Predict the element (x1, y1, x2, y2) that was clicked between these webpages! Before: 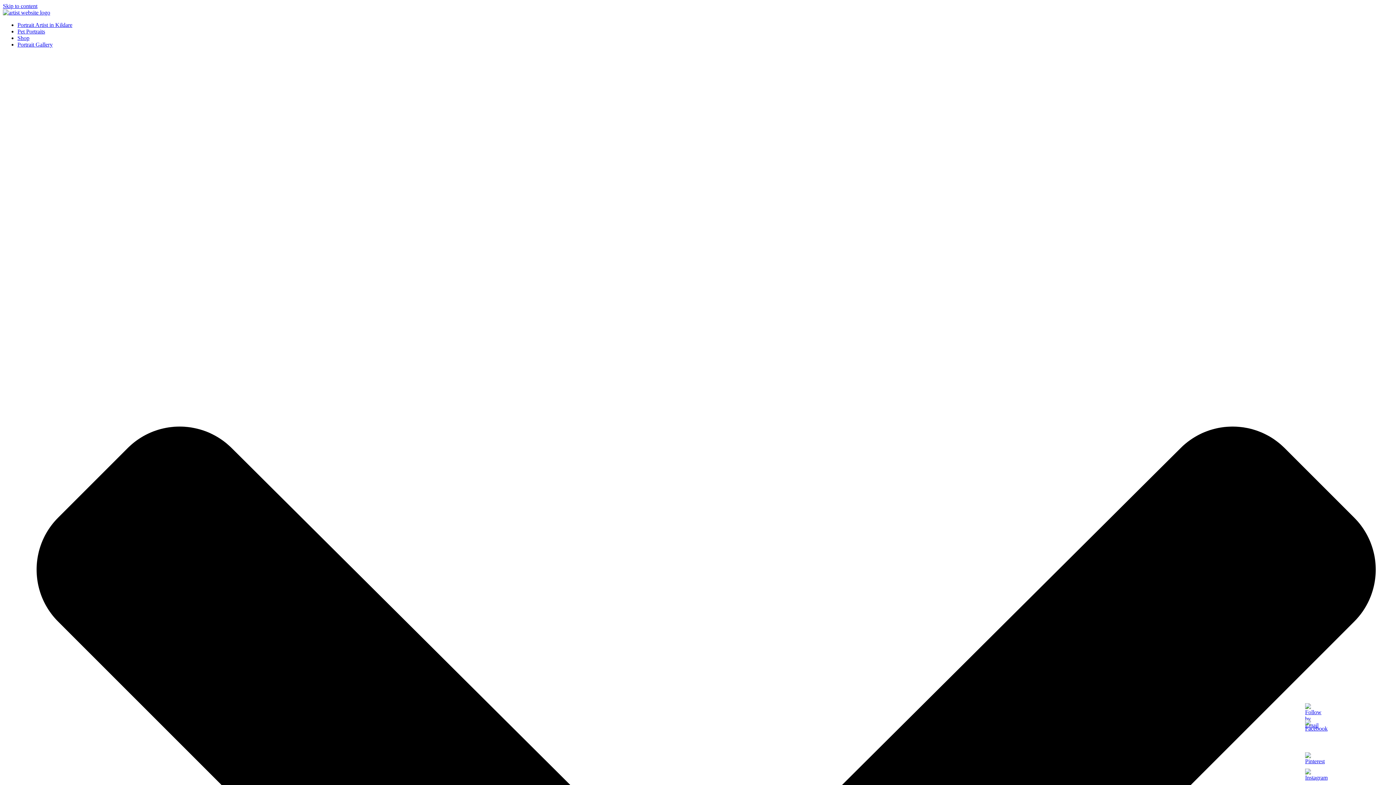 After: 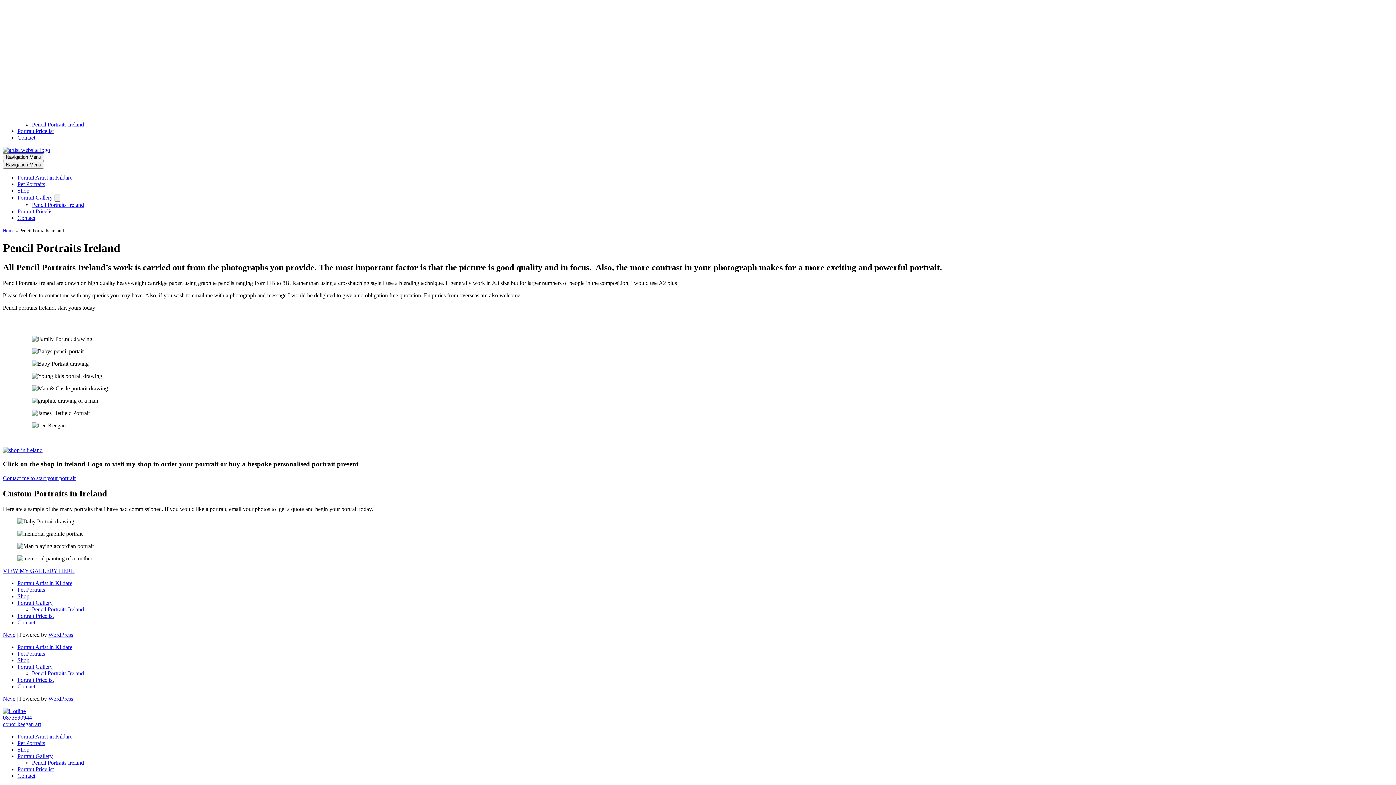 Action: label: Skip to content bbox: (2, 2, 37, 9)